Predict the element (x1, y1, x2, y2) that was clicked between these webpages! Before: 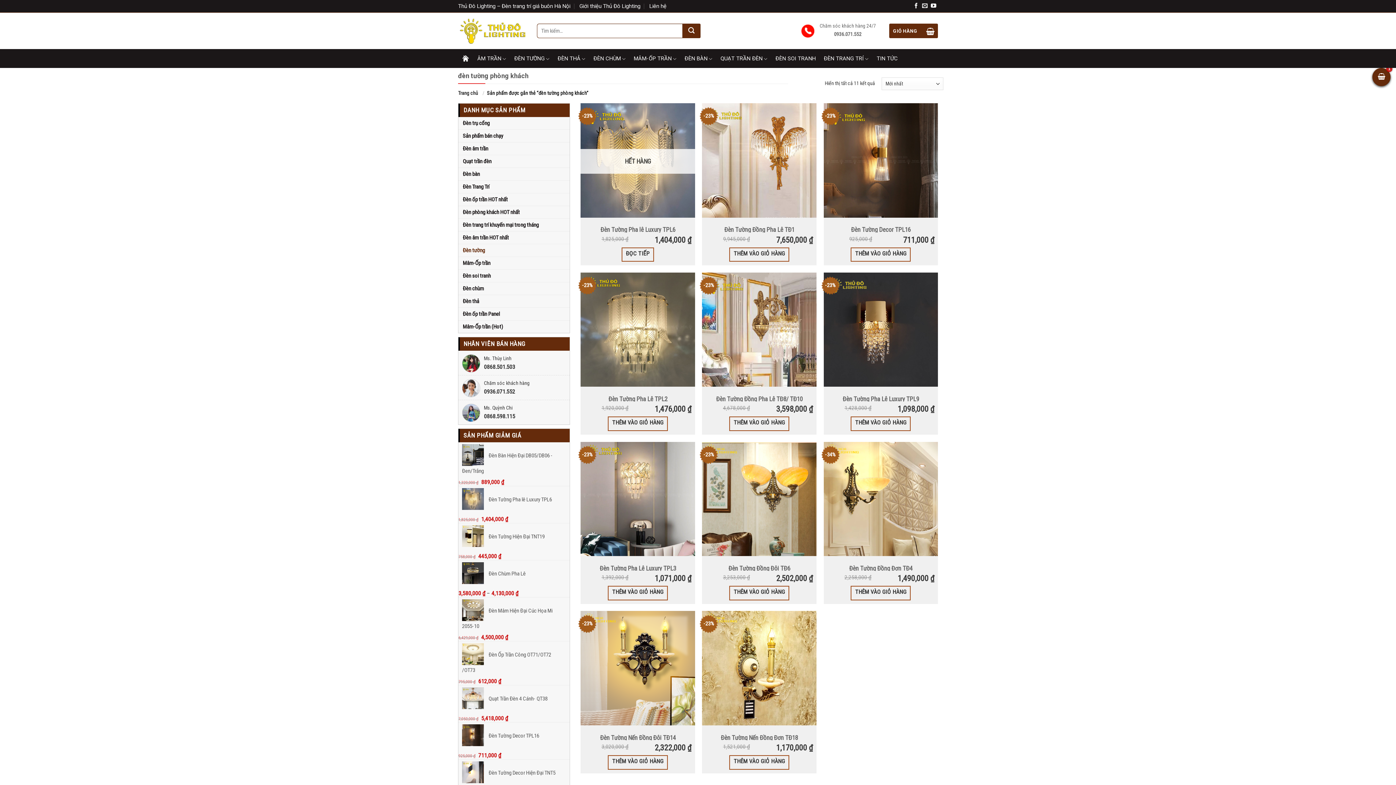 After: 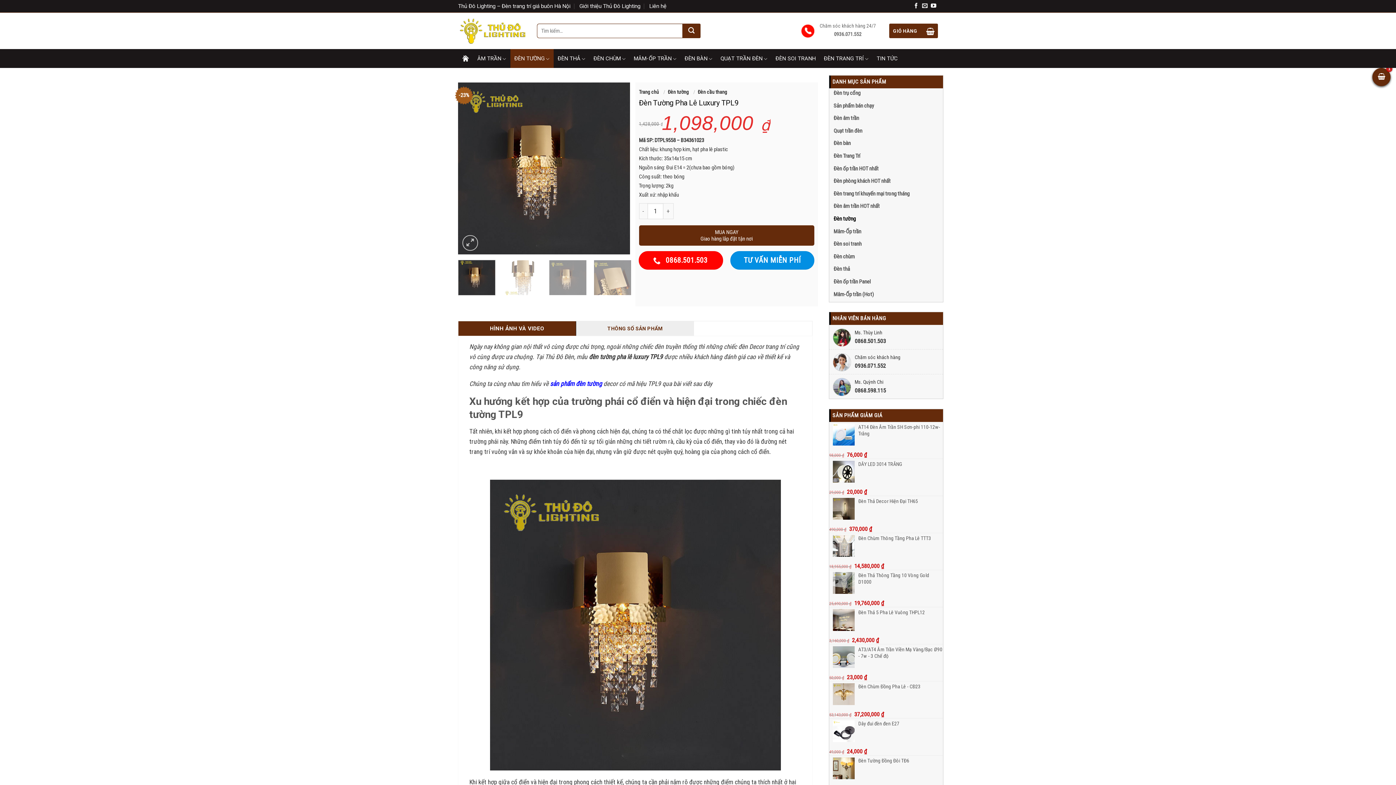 Action: bbox: (823, 272, 938, 387)